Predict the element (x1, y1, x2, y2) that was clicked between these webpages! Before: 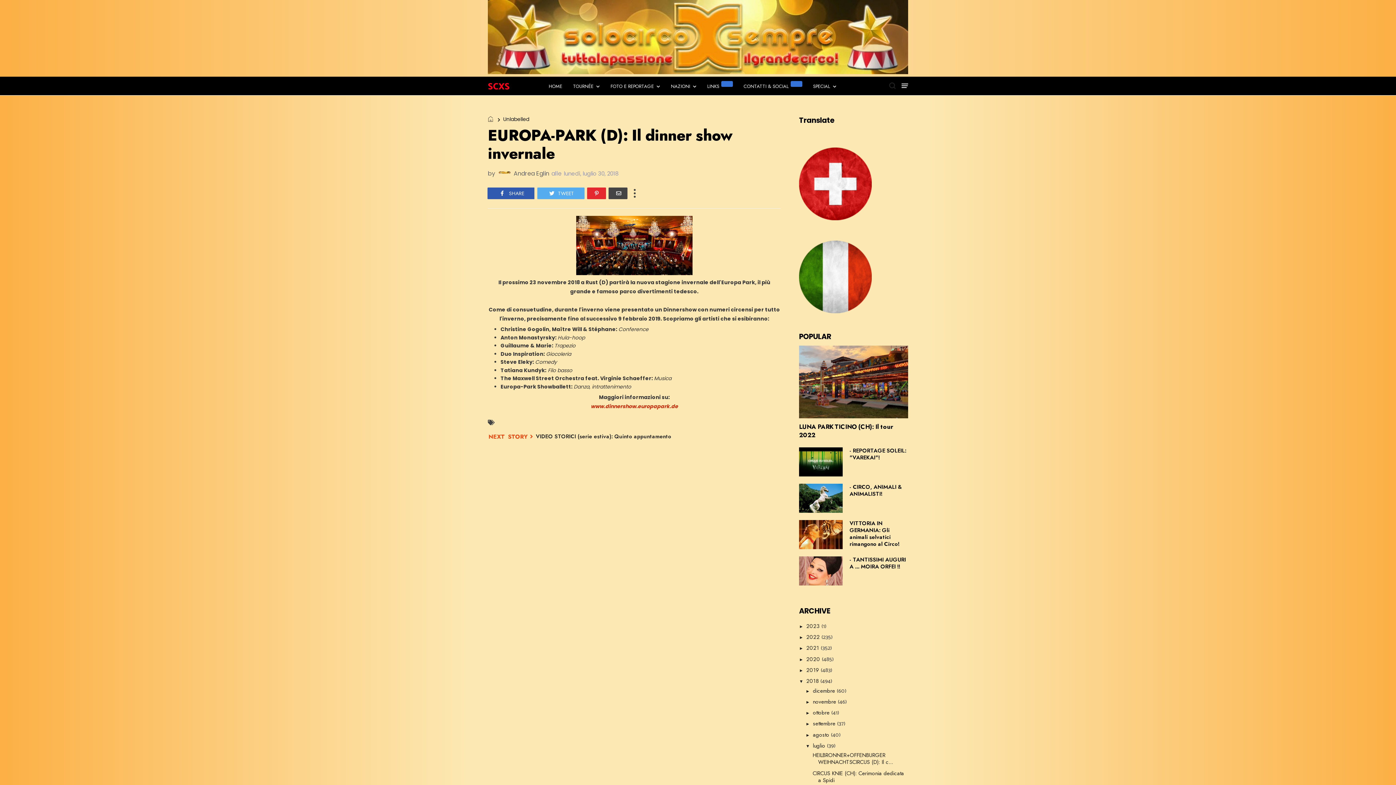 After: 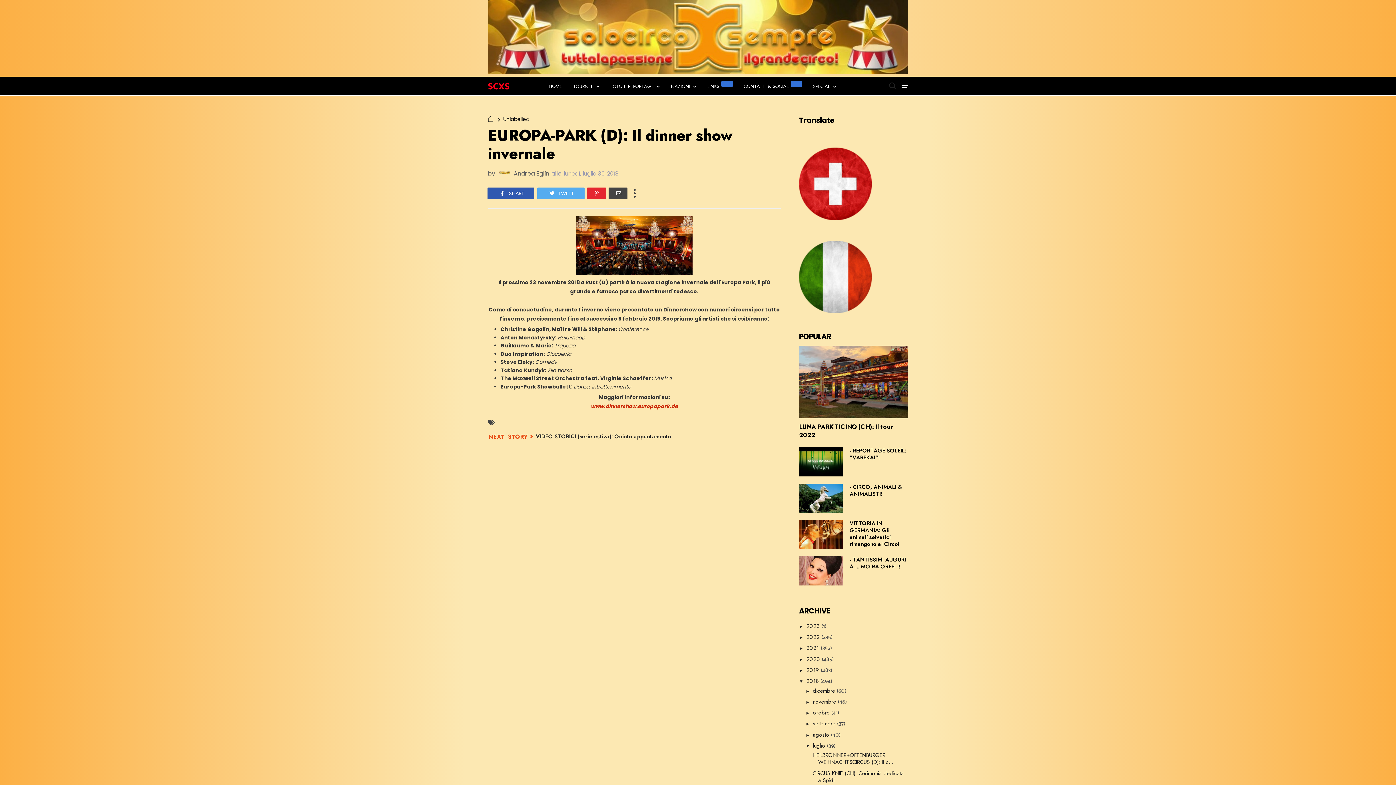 Action: bbox: (743, 82, 802, 96) label: CONTATTI & SOCIAL